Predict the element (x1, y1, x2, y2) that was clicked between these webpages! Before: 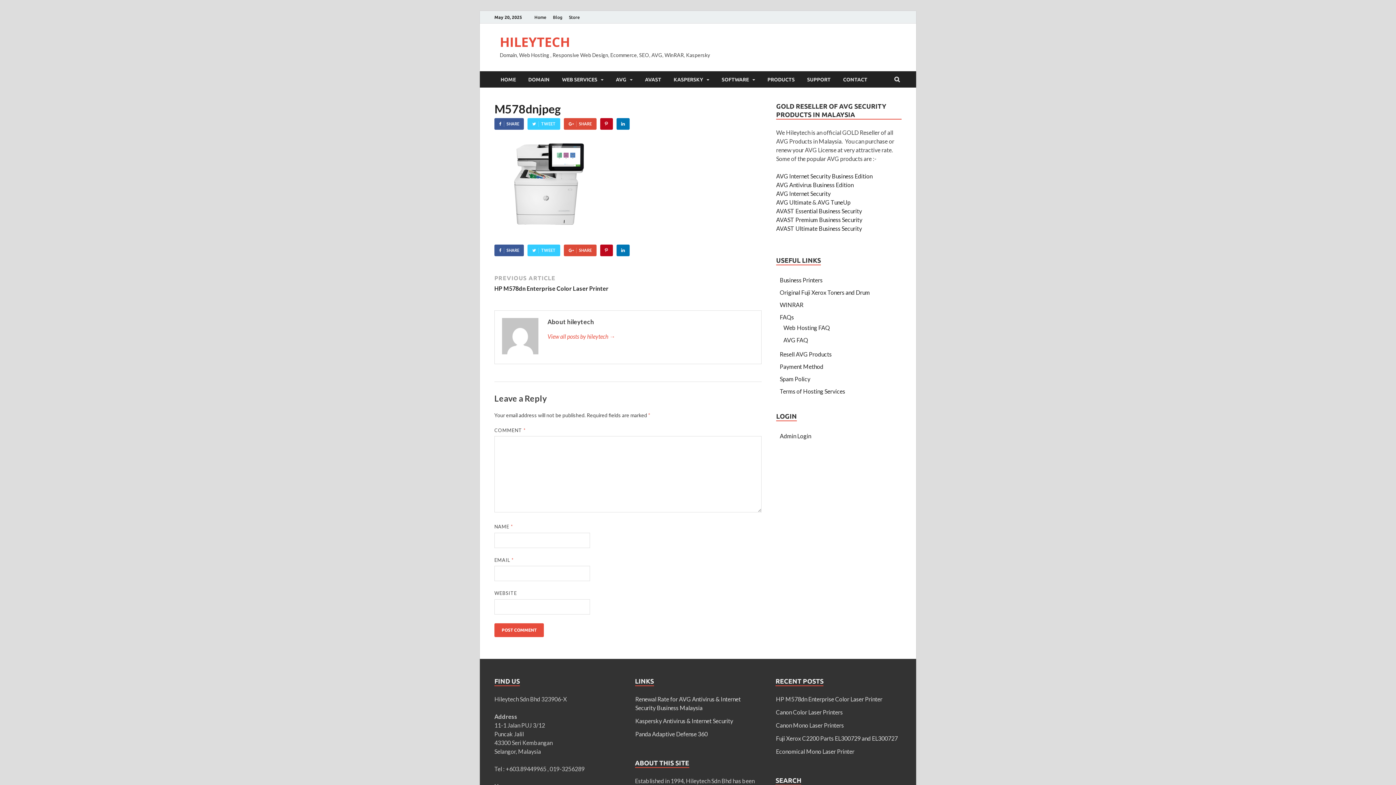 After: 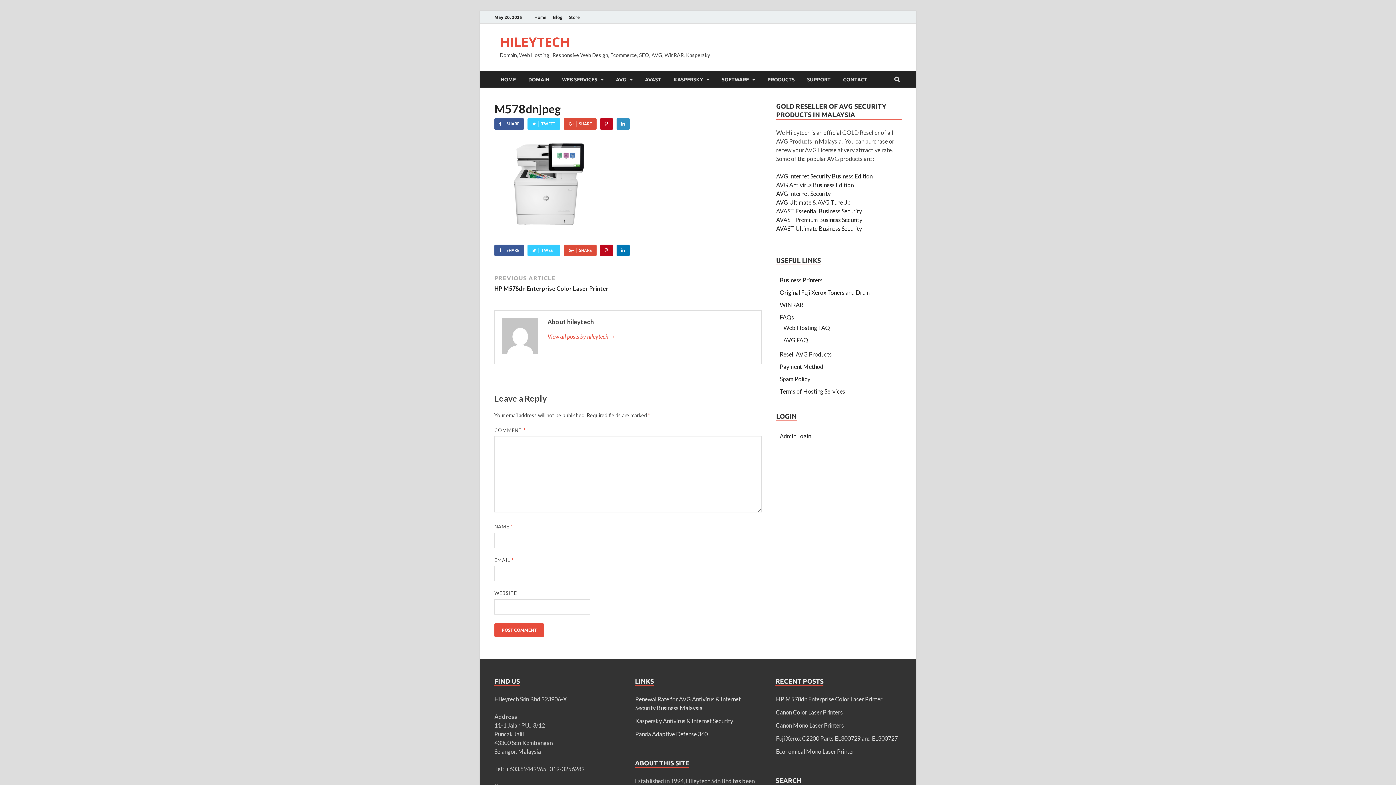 Action: bbox: (616, 118, 629, 129)